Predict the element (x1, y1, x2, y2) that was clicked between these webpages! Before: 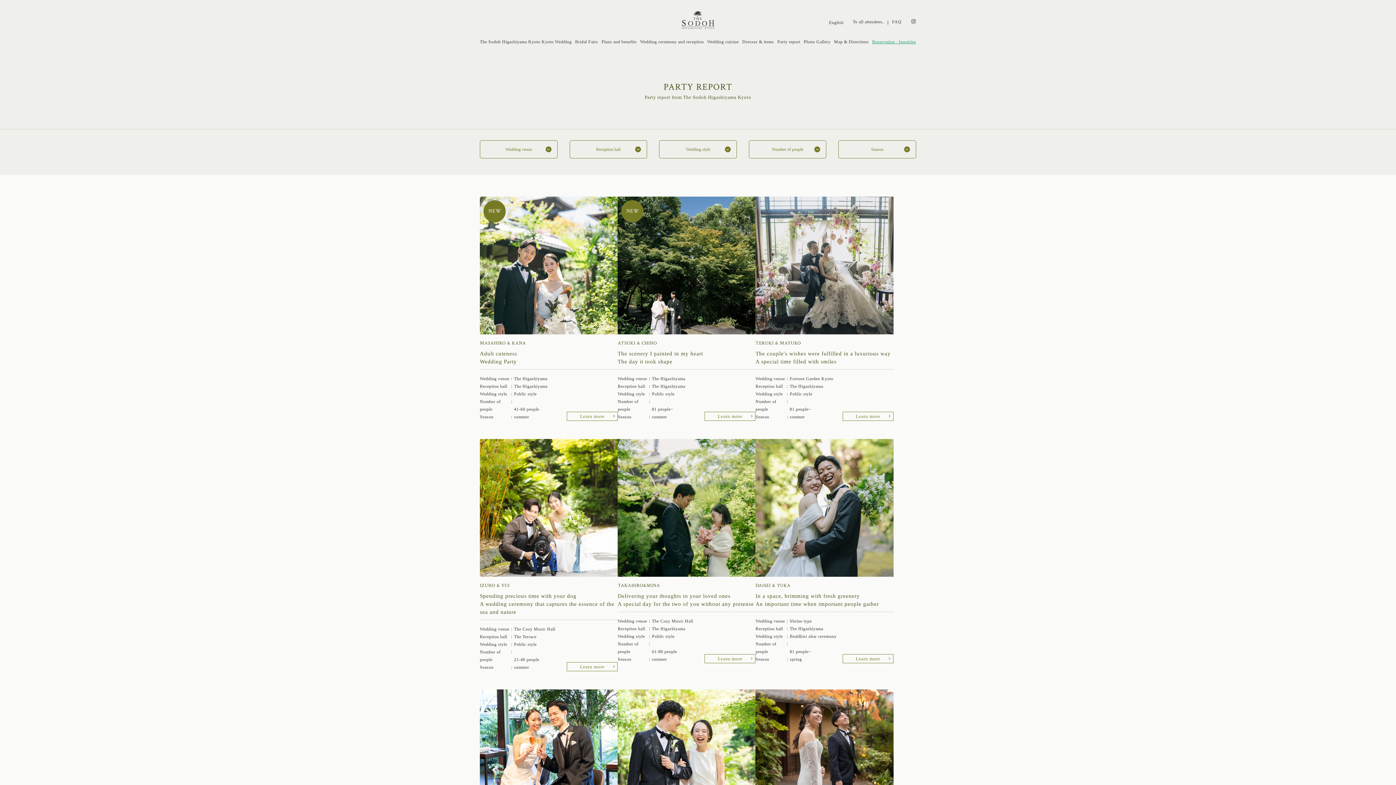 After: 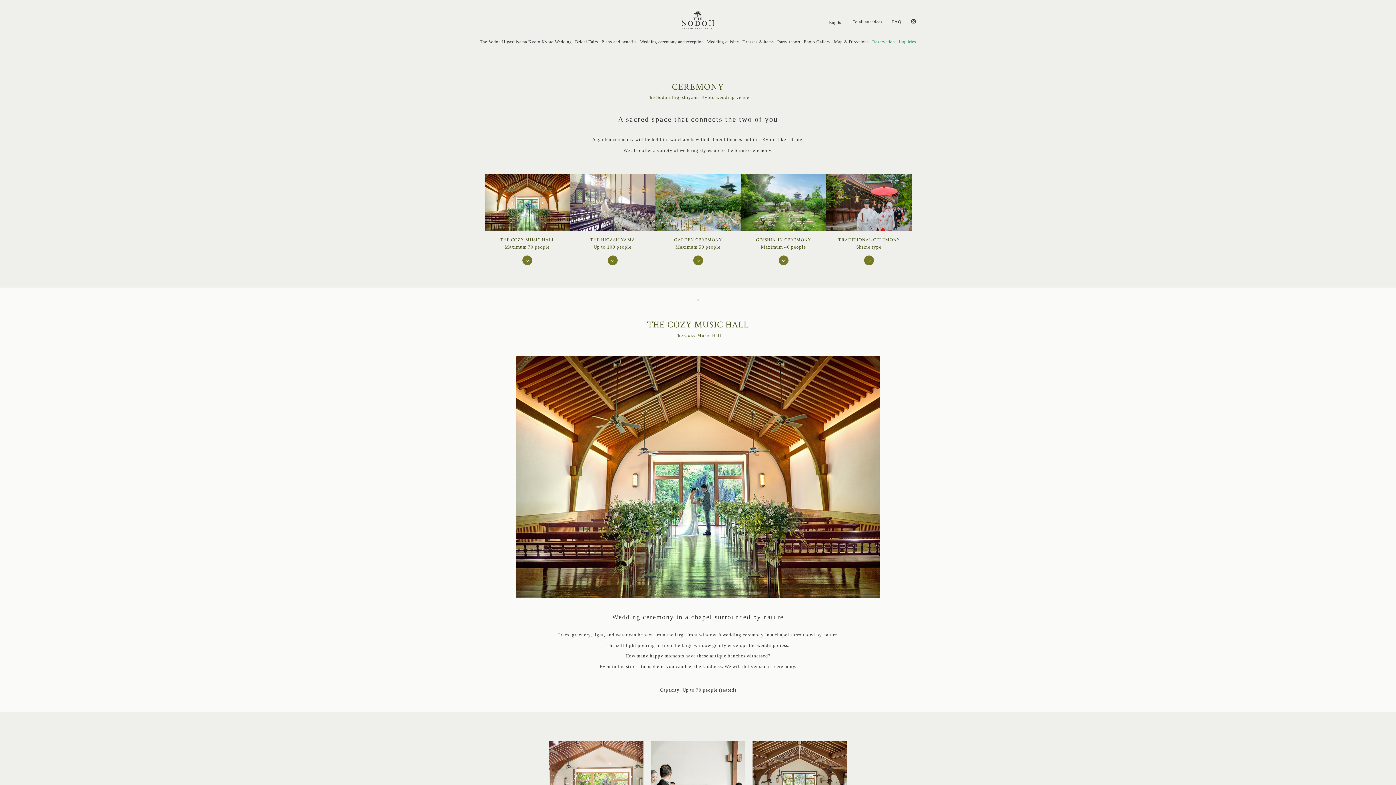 Action: bbox: (640, 39, 703, 44) label: Wedding ceremony and reception